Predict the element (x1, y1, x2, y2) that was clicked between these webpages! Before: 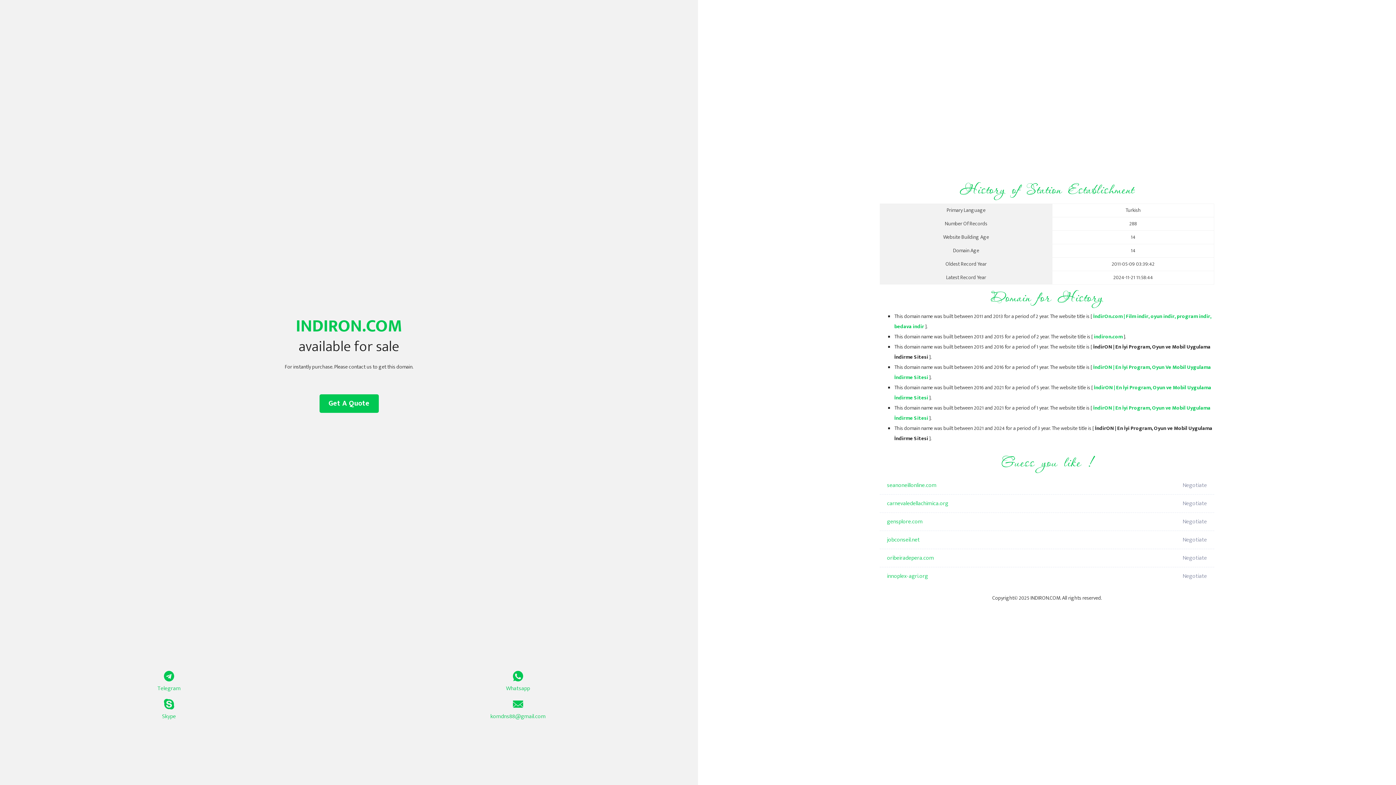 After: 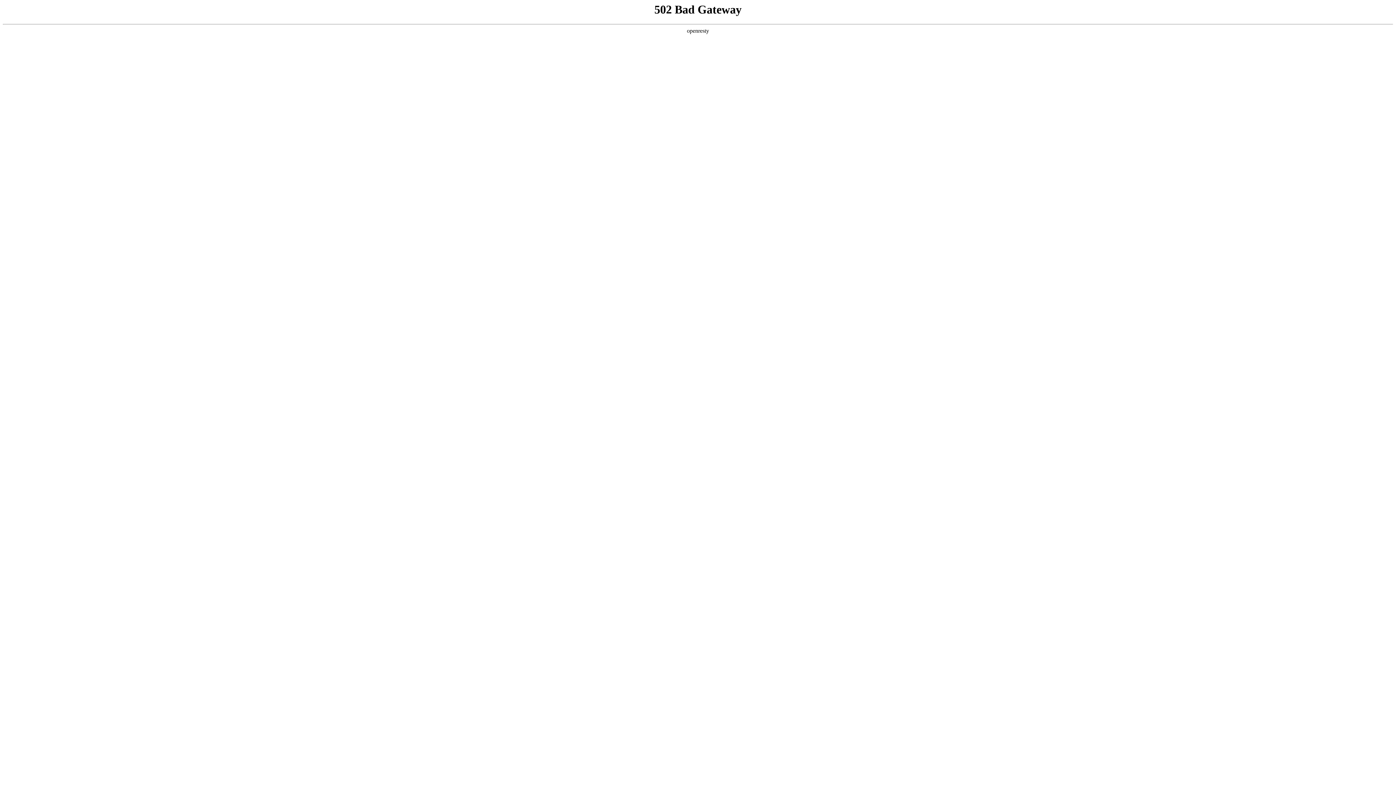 Action: label: carnevaledellachimica.org bbox: (887, 494, 1098, 513)